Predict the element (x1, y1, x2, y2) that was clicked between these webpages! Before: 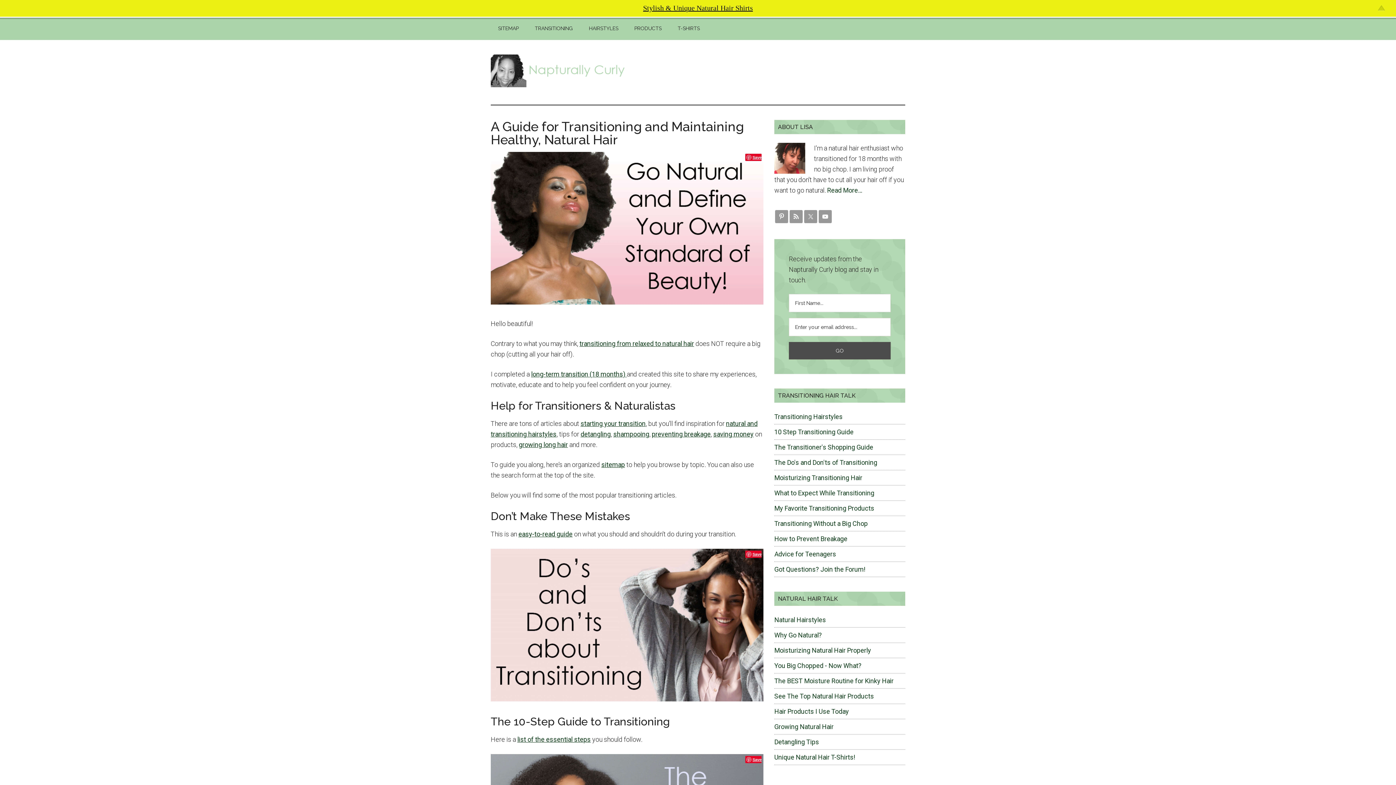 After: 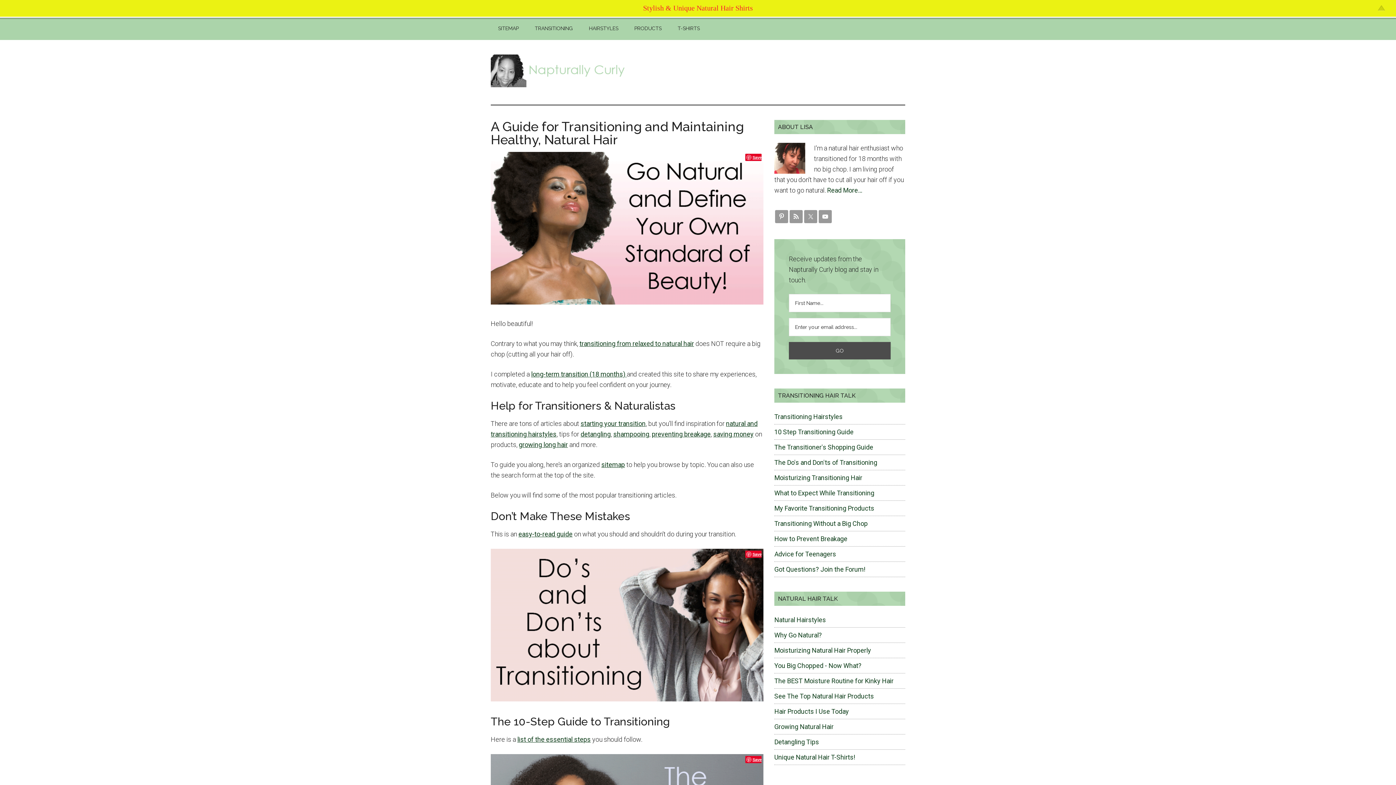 Action: bbox: (643, 4, 753, 12) label: Stylish & Unique Natural Hair Shirts